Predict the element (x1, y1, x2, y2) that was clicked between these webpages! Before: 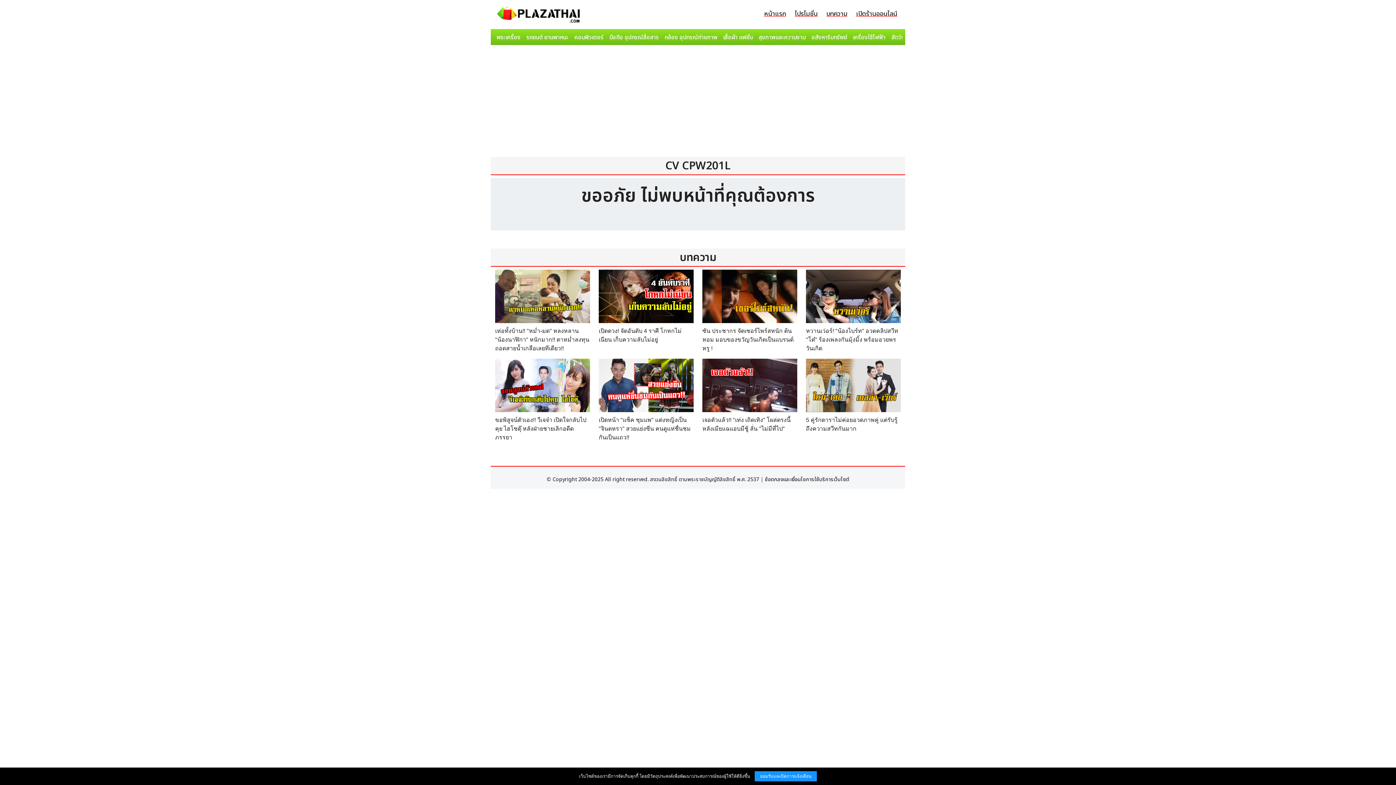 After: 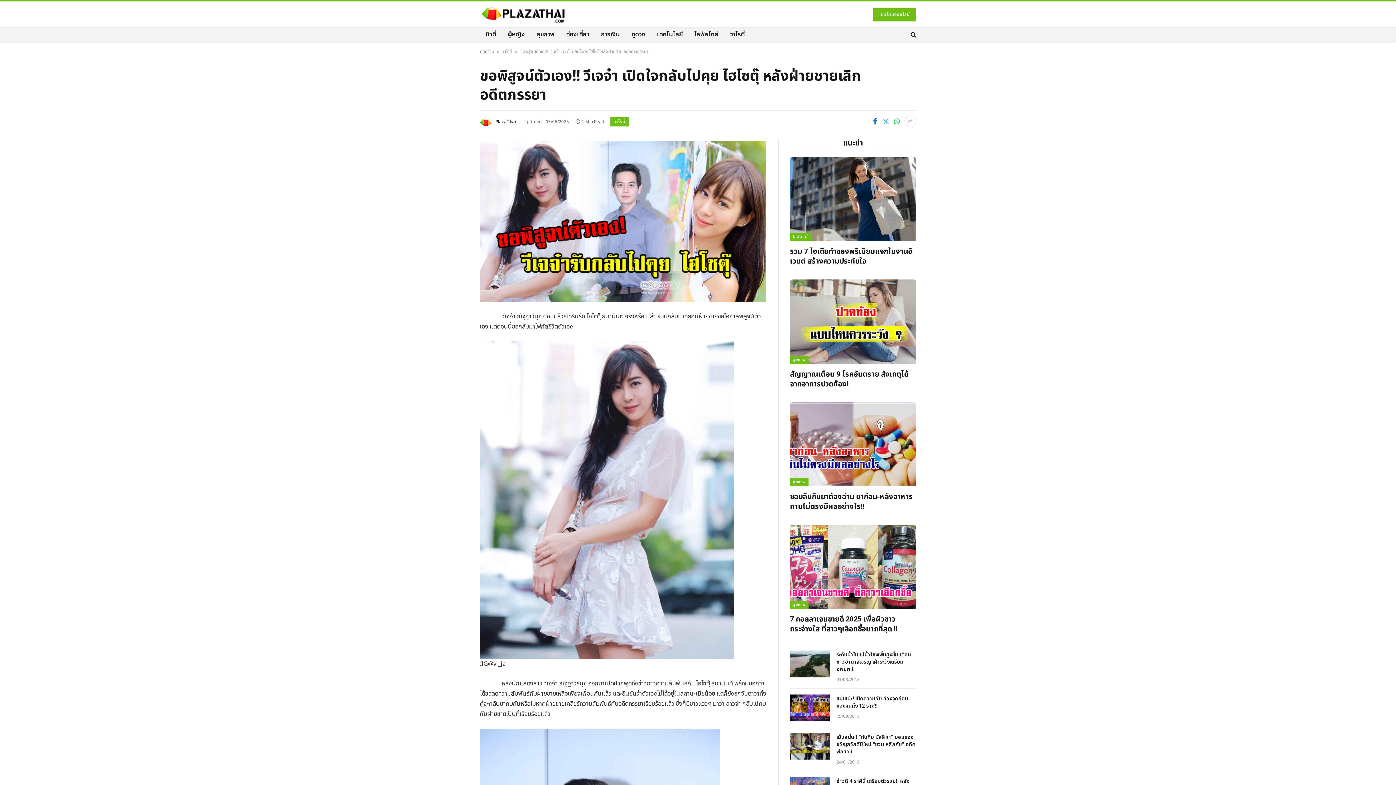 Action: bbox: (495, 416, 586, 440) label: ขอพิสูจน์ตัวเอง!! วีเจจ๋า เปิดใจกลับไปคุย ไฮโซตุ๊ หลังฝ่ายชายเลิกอดีตภรรยา